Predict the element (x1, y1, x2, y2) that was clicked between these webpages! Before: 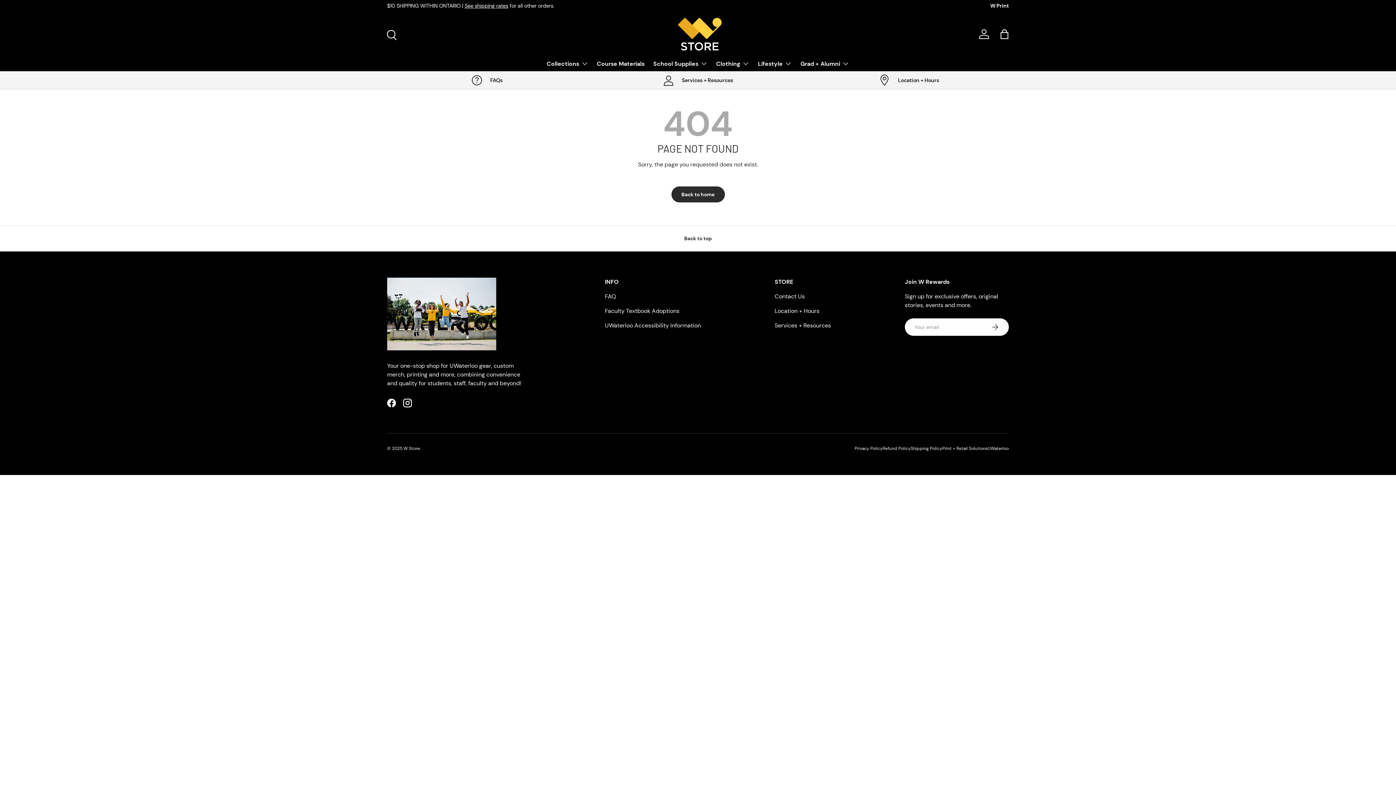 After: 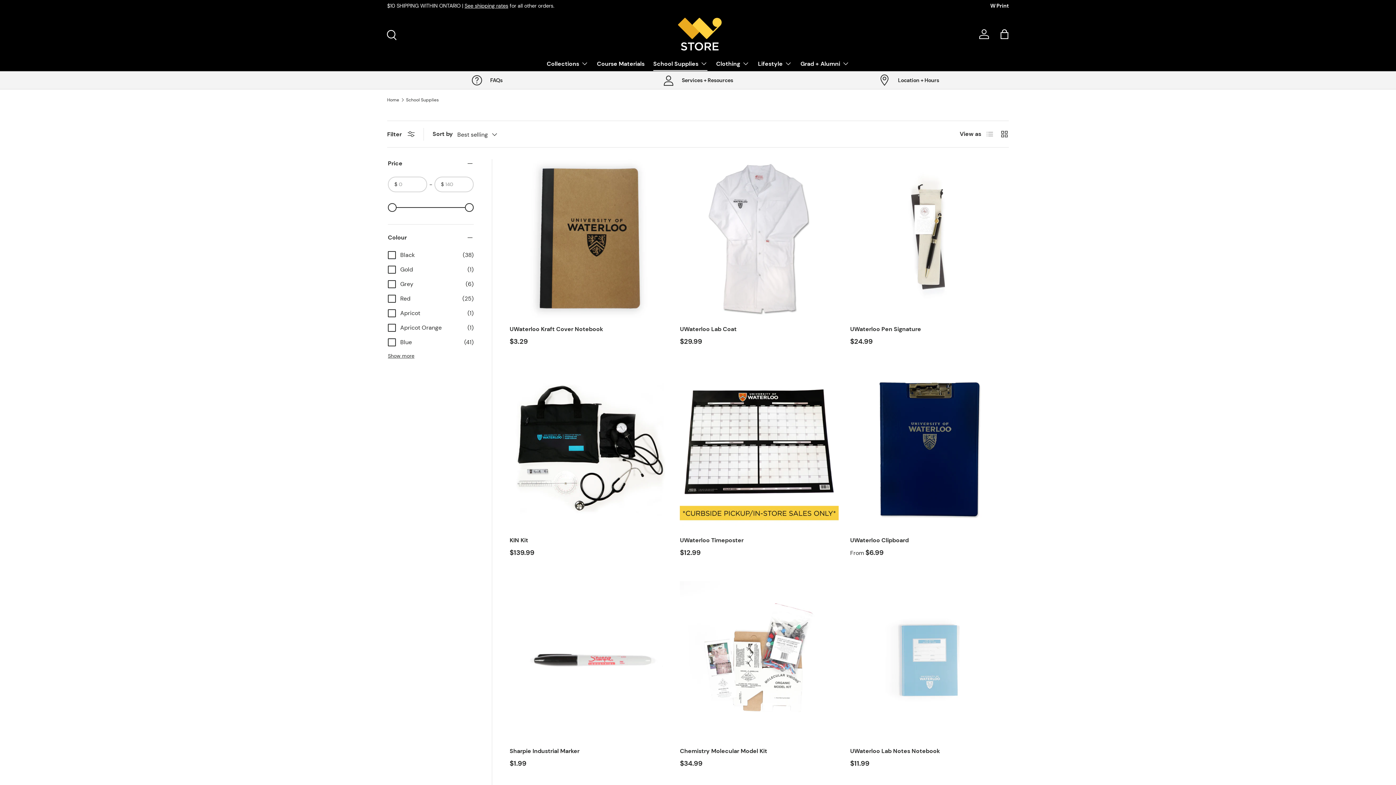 Action: bbox: (653, 56, 707, 70) label: School Supplies